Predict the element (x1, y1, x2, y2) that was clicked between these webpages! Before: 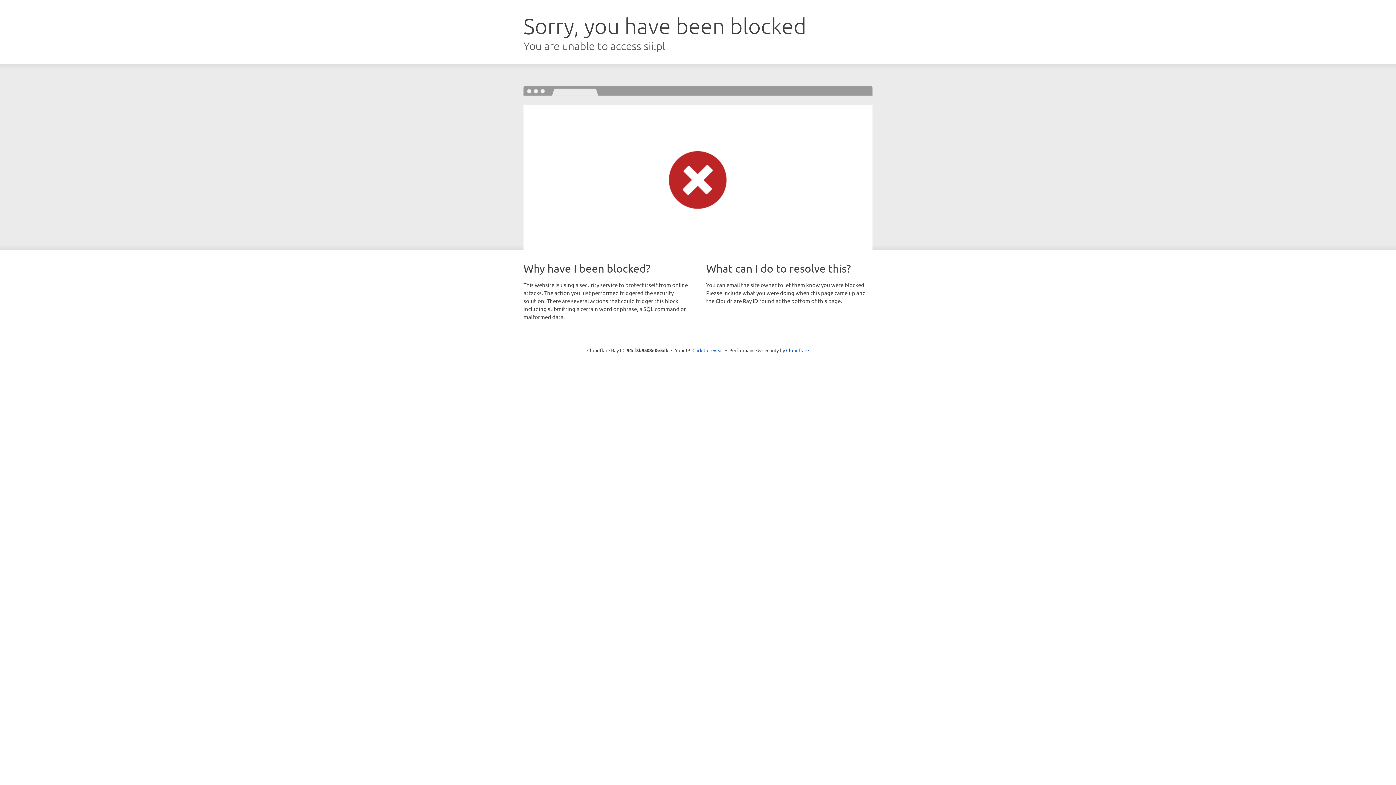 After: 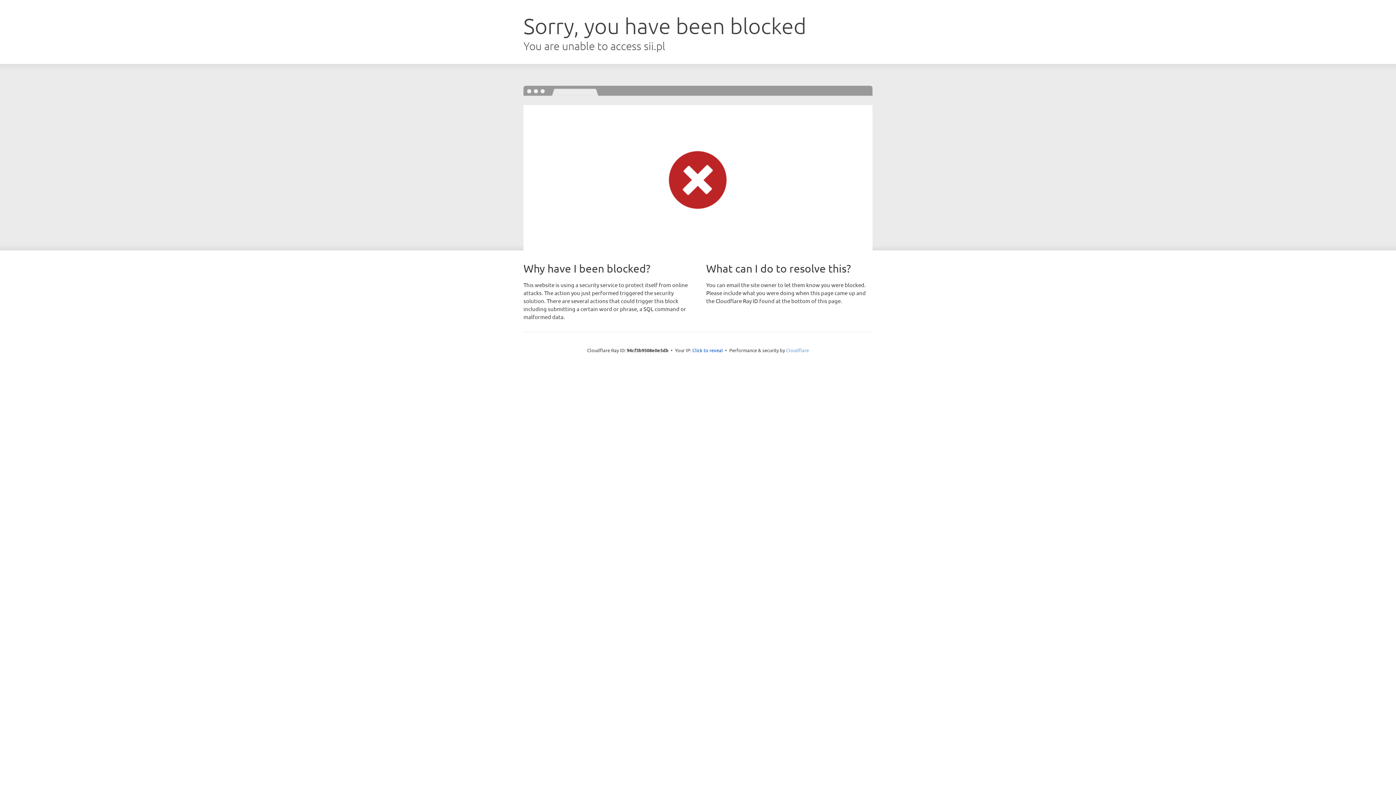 Action: bbox: (786, 347, 809, 353) label: Cloudflare